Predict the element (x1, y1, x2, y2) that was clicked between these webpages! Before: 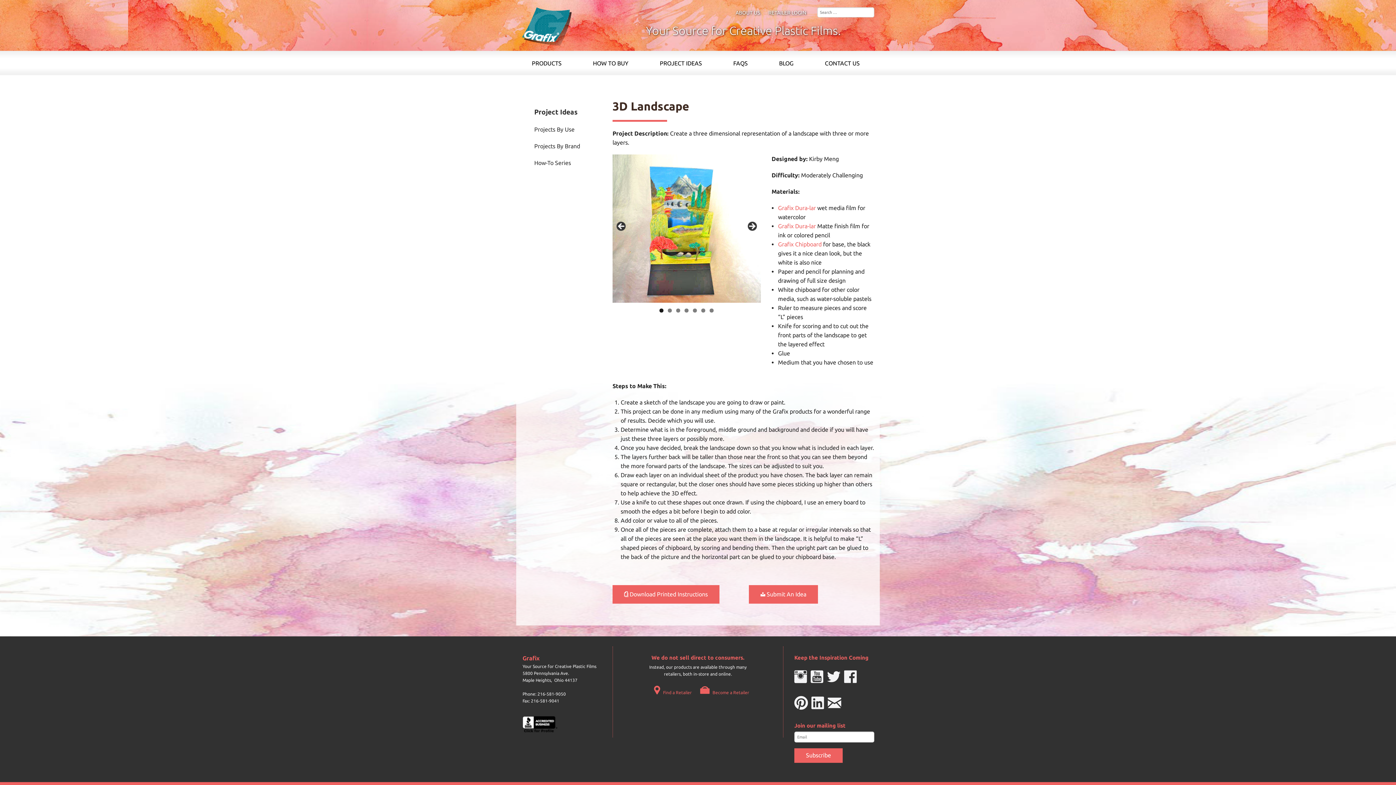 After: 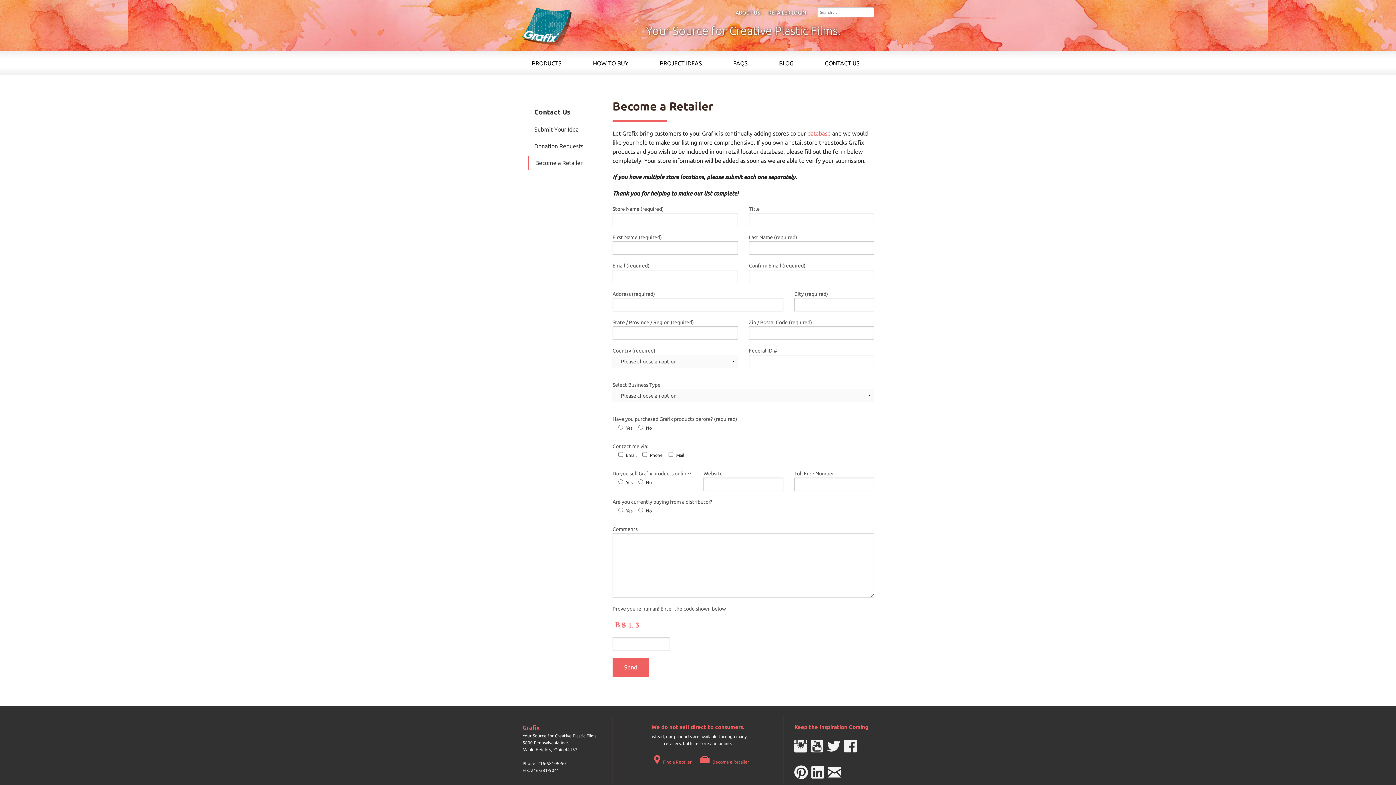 Action: label:  Become a Retailer bbox: (700, 690, 749, 695)